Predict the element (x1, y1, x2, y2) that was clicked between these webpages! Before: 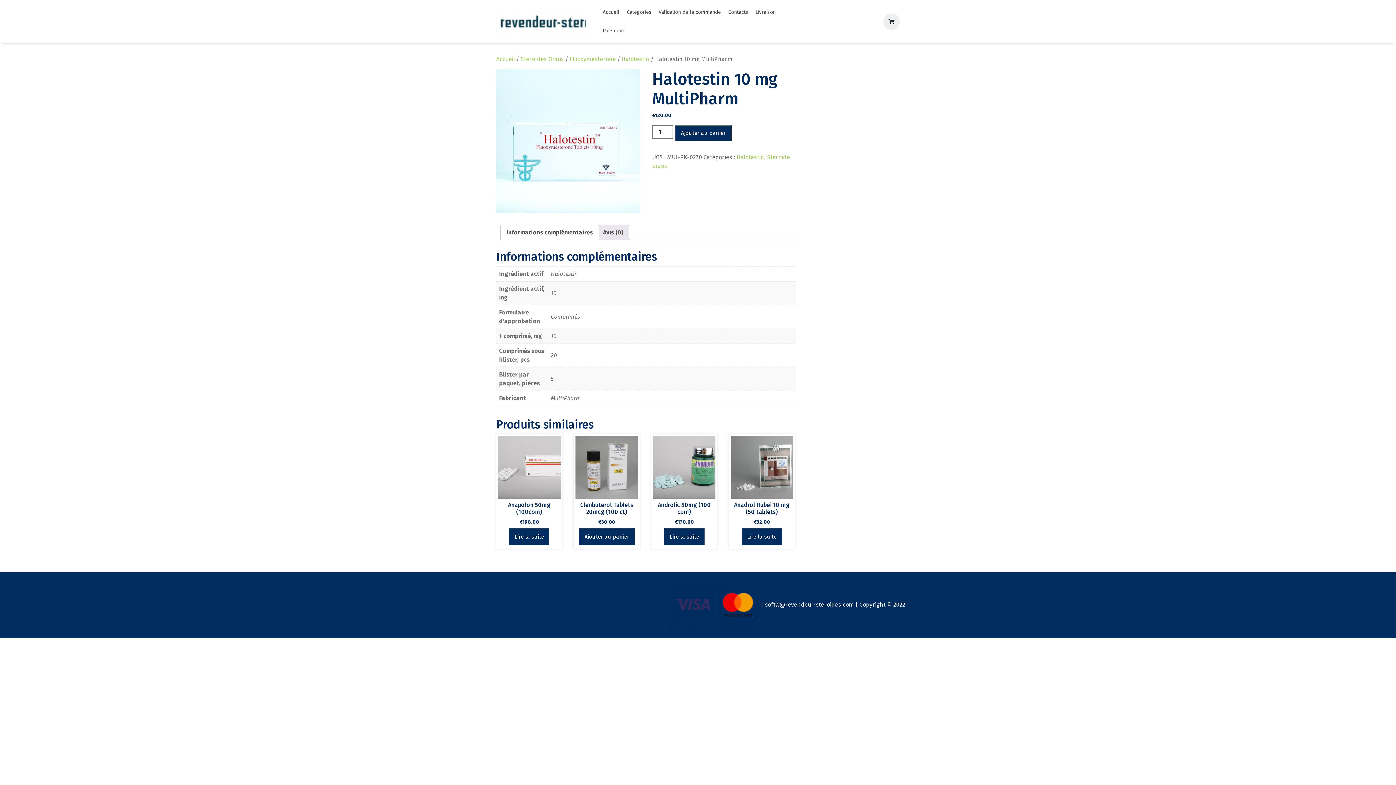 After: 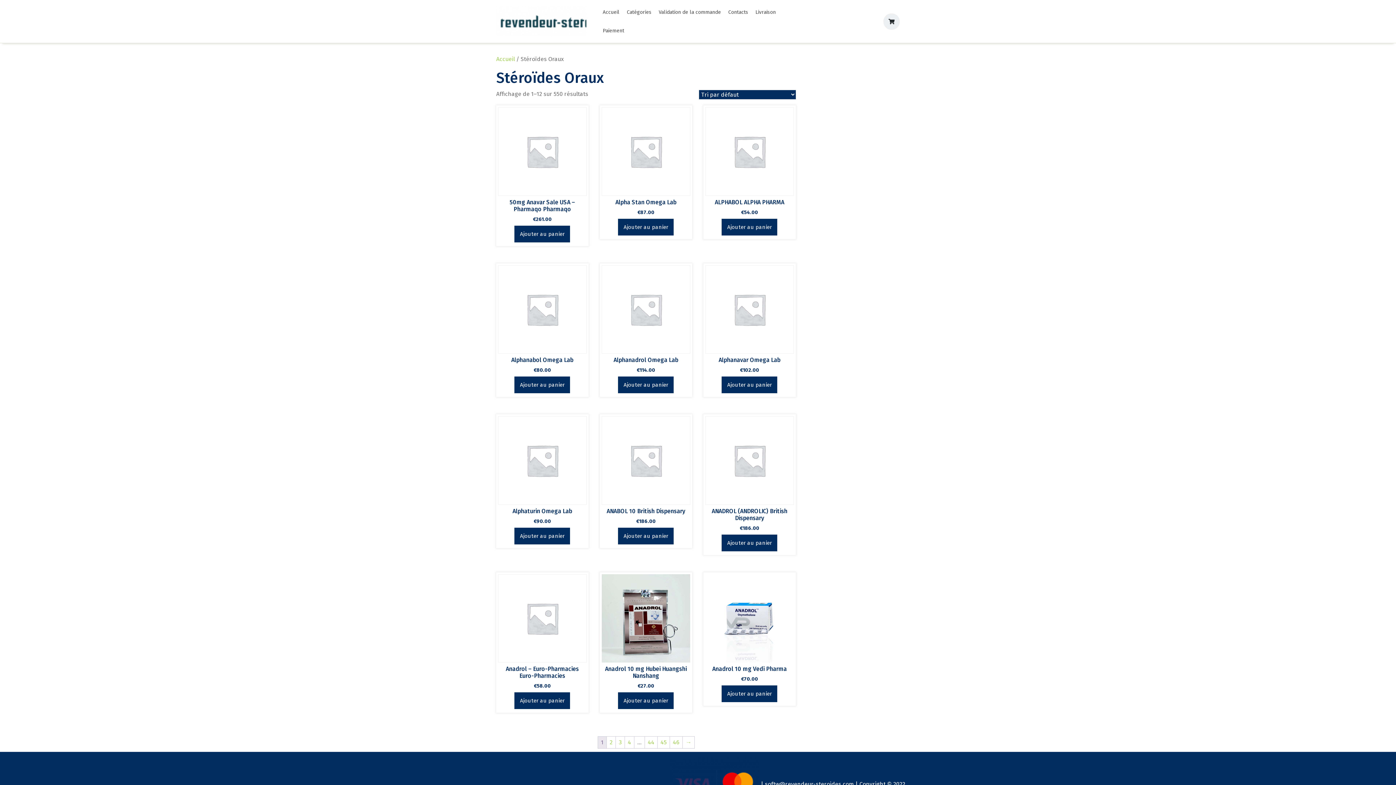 Action: bbox: (520, 55, 564, 62) label: Stéroïdes Oraux